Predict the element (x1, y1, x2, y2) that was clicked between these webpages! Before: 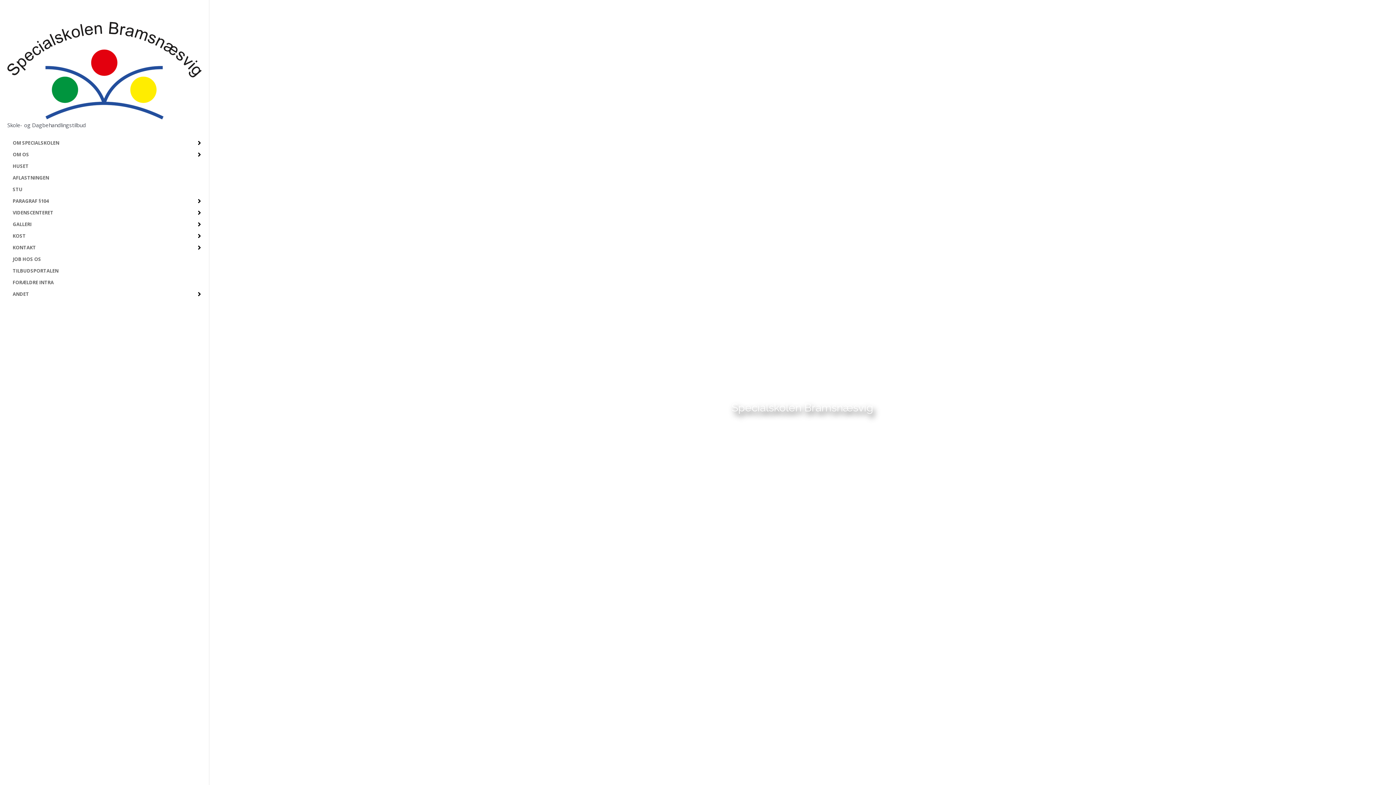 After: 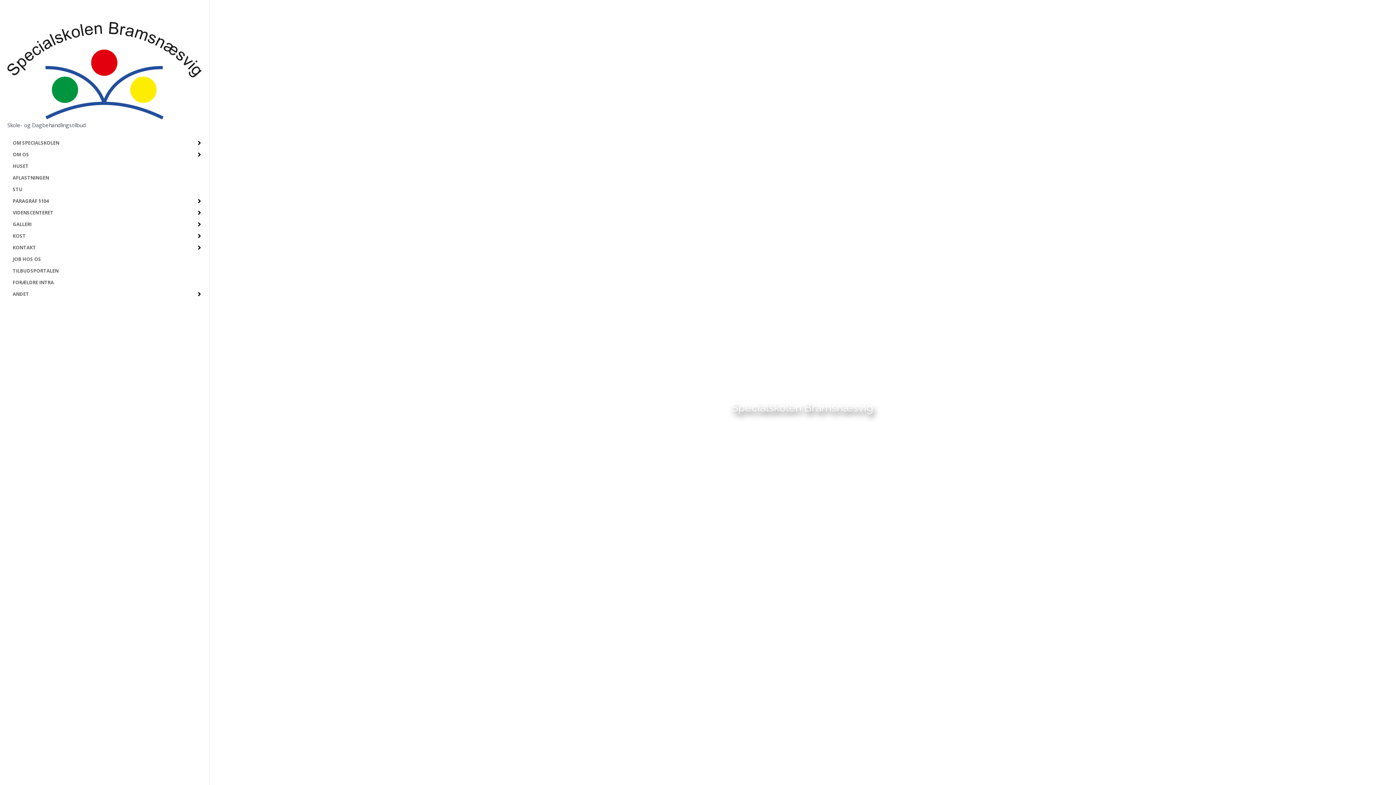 Action: bbox: (7, 66, 201, 73)